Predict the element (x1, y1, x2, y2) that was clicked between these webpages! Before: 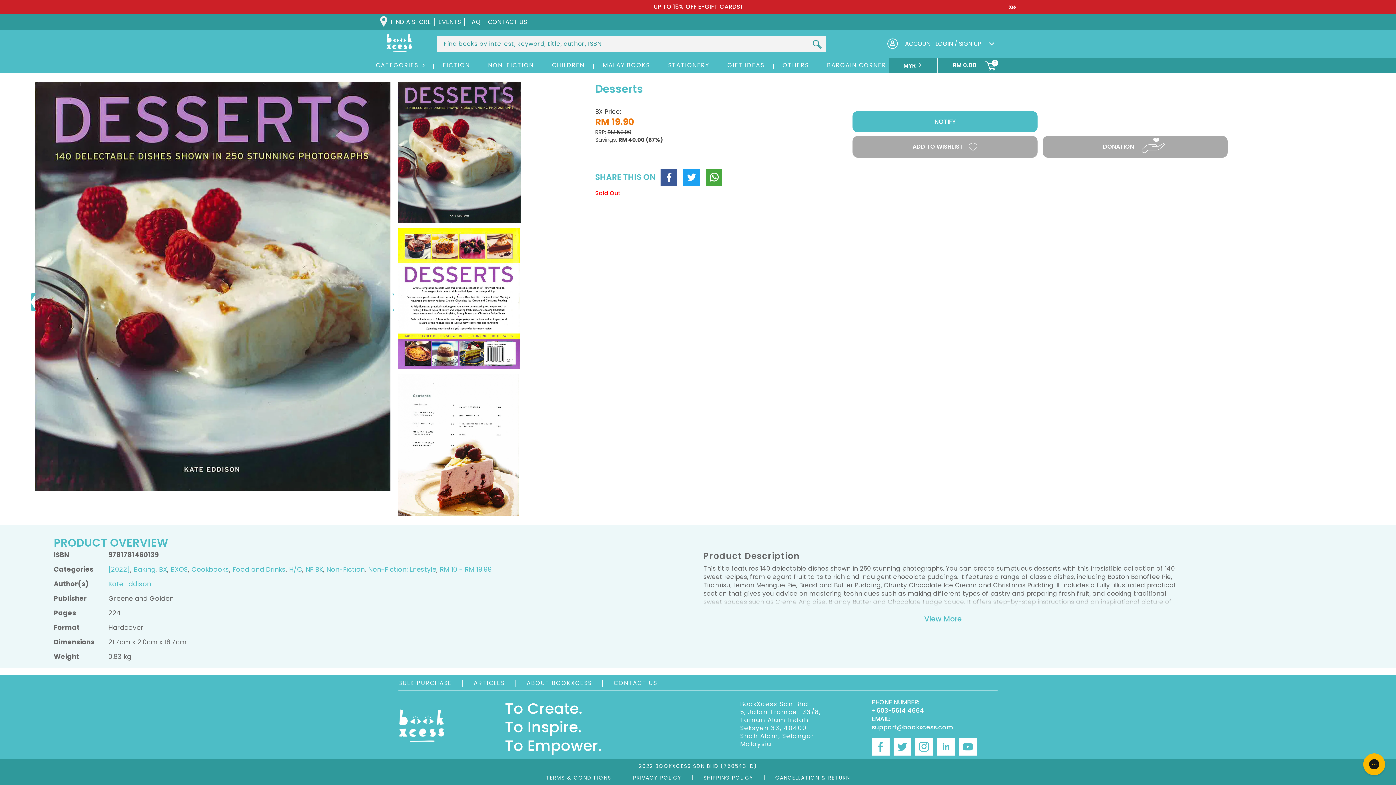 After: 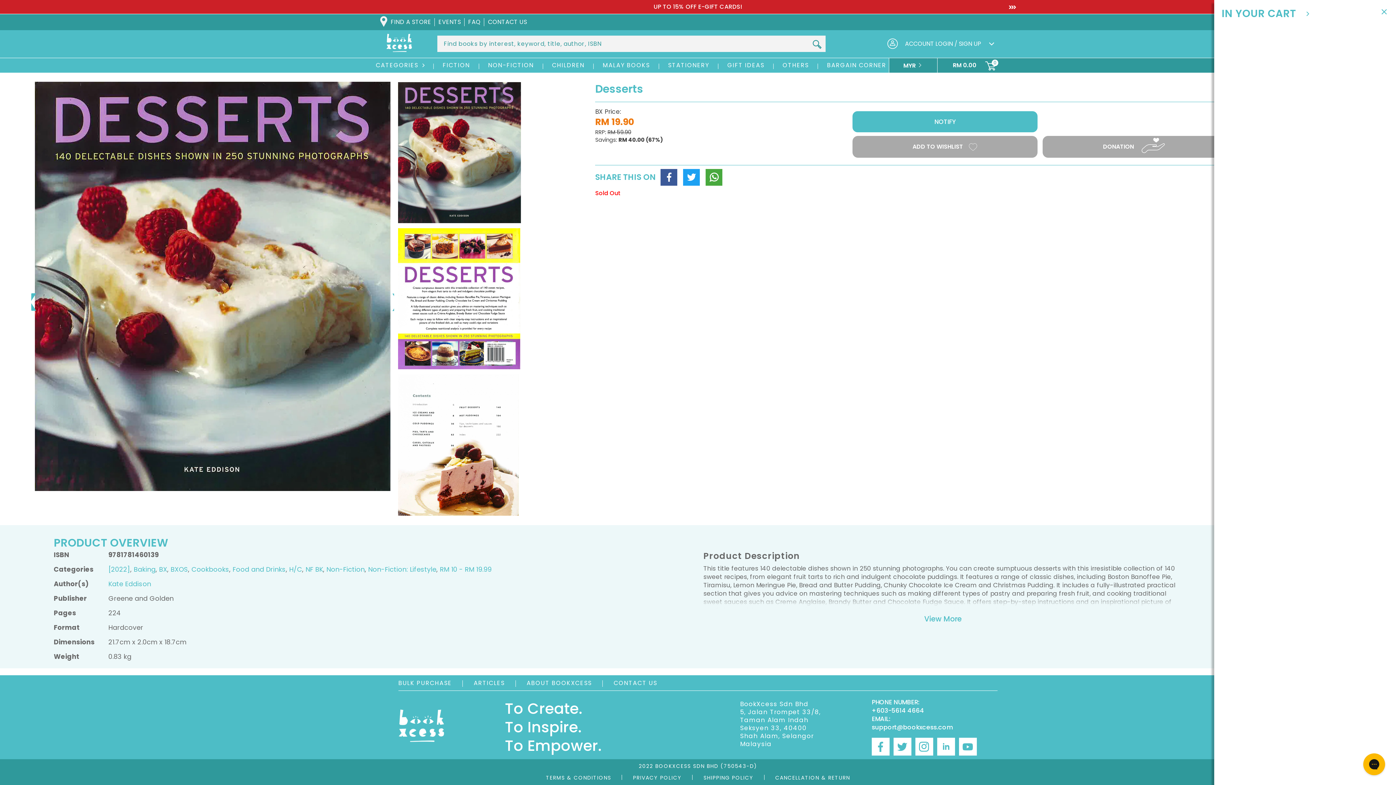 Action: bbox: (926, 58, 1016, 72) label: RM 0.00 
0